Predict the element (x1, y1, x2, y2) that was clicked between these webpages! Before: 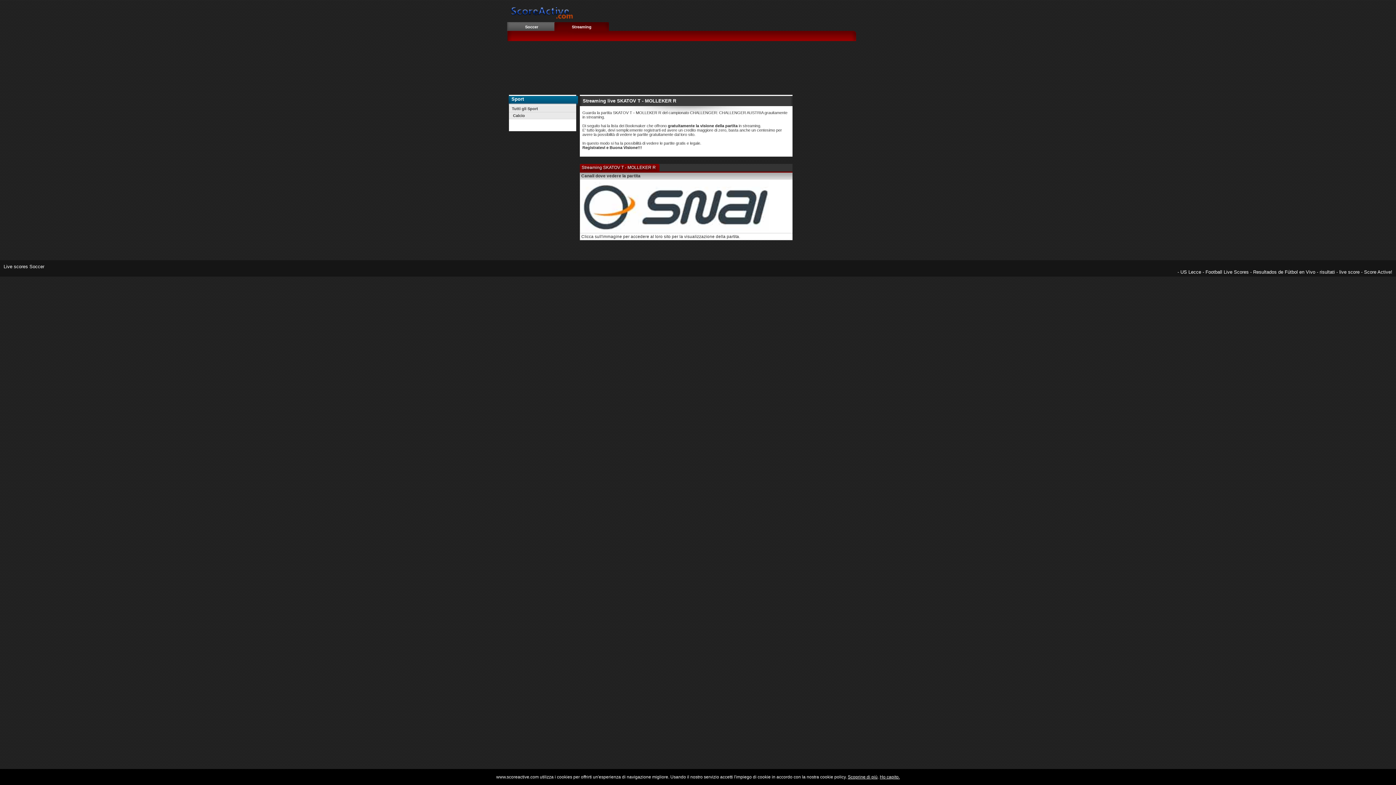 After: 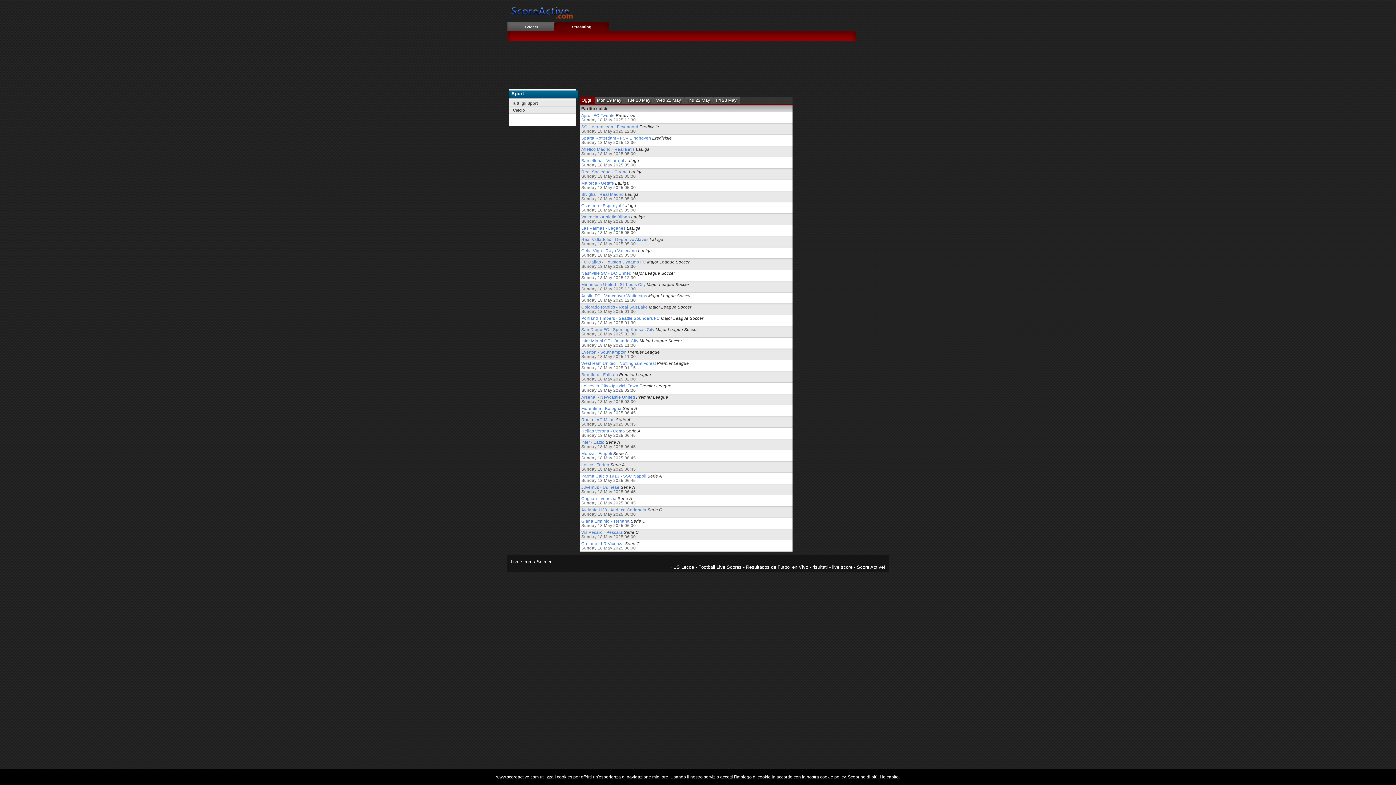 Action: label:  Calcio bbox: (512, 113, 525, 117)